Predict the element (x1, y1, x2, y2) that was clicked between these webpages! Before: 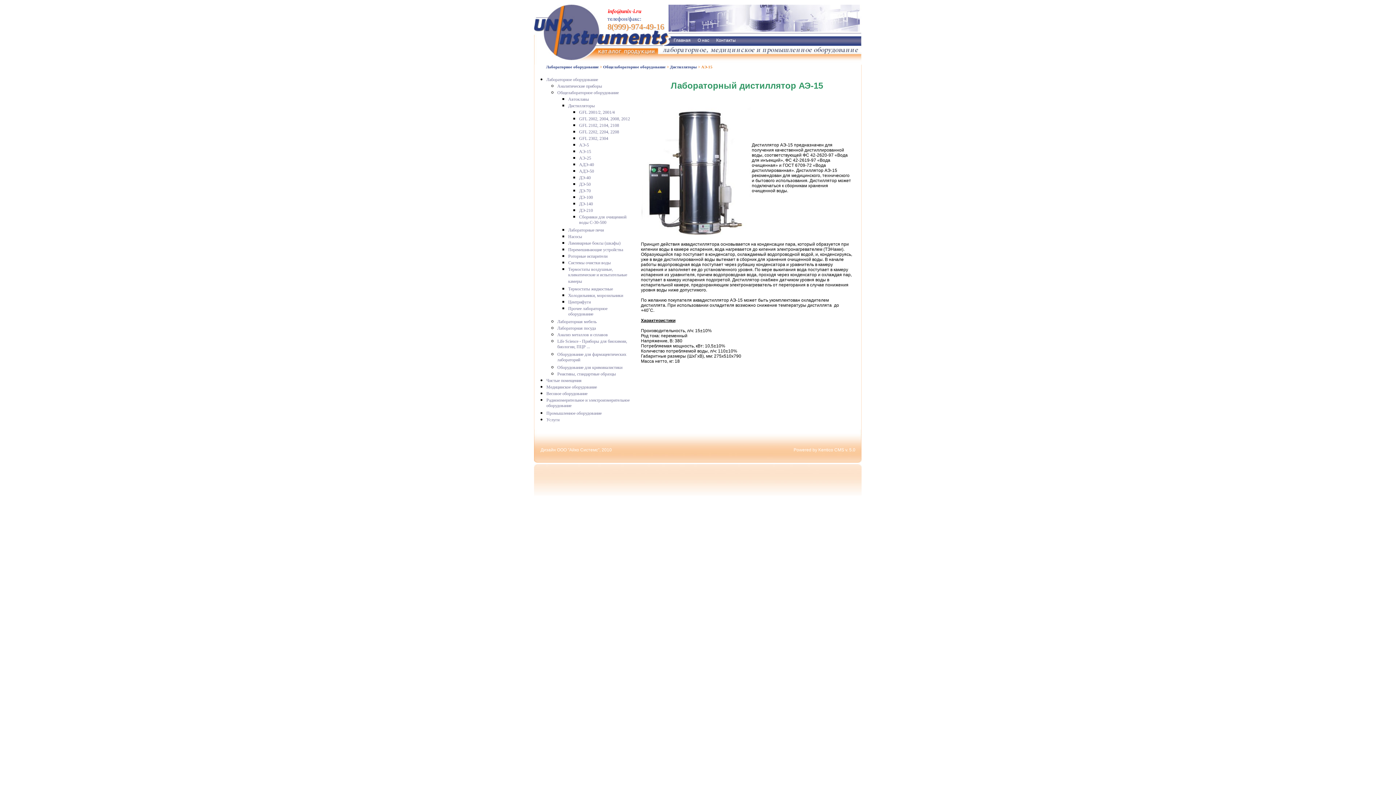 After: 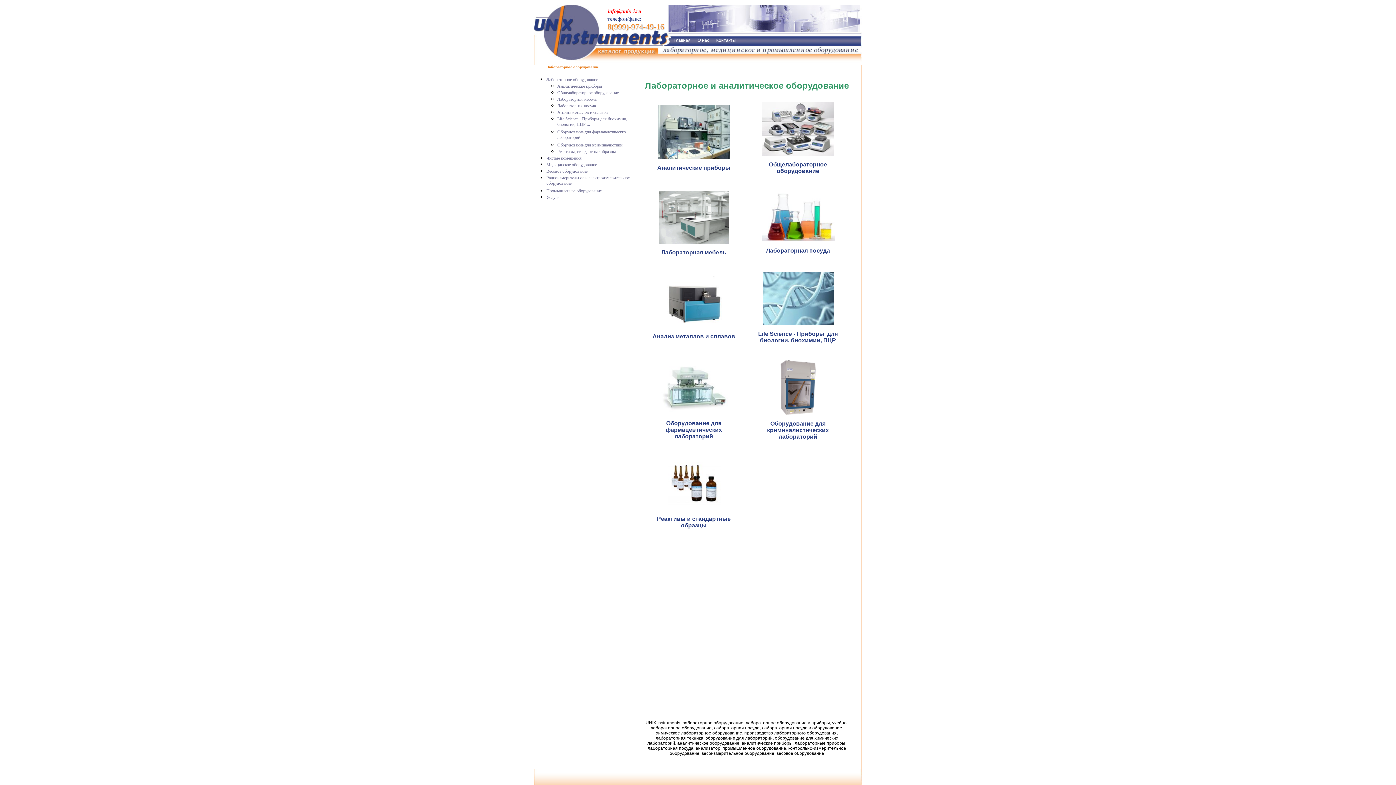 Action: bbox: (546, 77, 598, 82) label: Лабораторное оборудование